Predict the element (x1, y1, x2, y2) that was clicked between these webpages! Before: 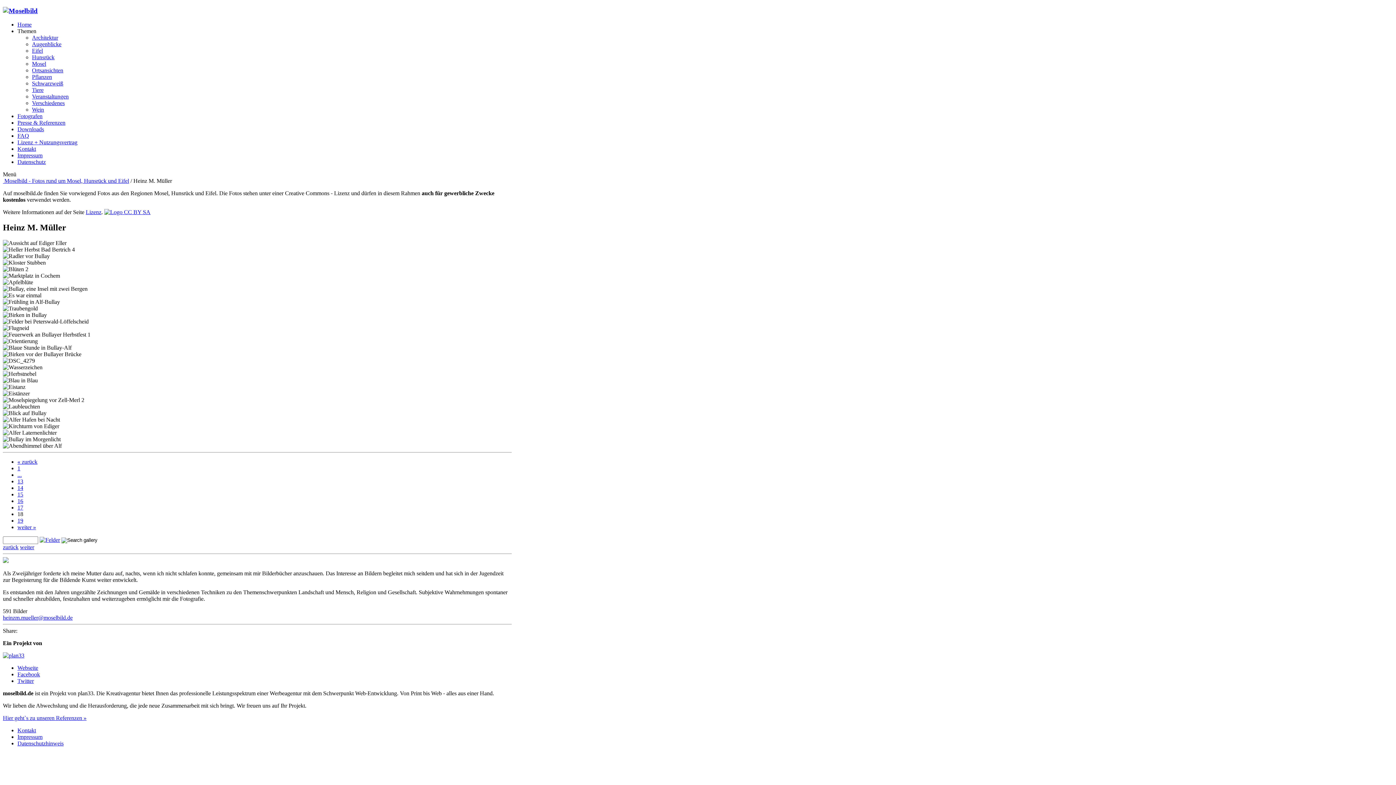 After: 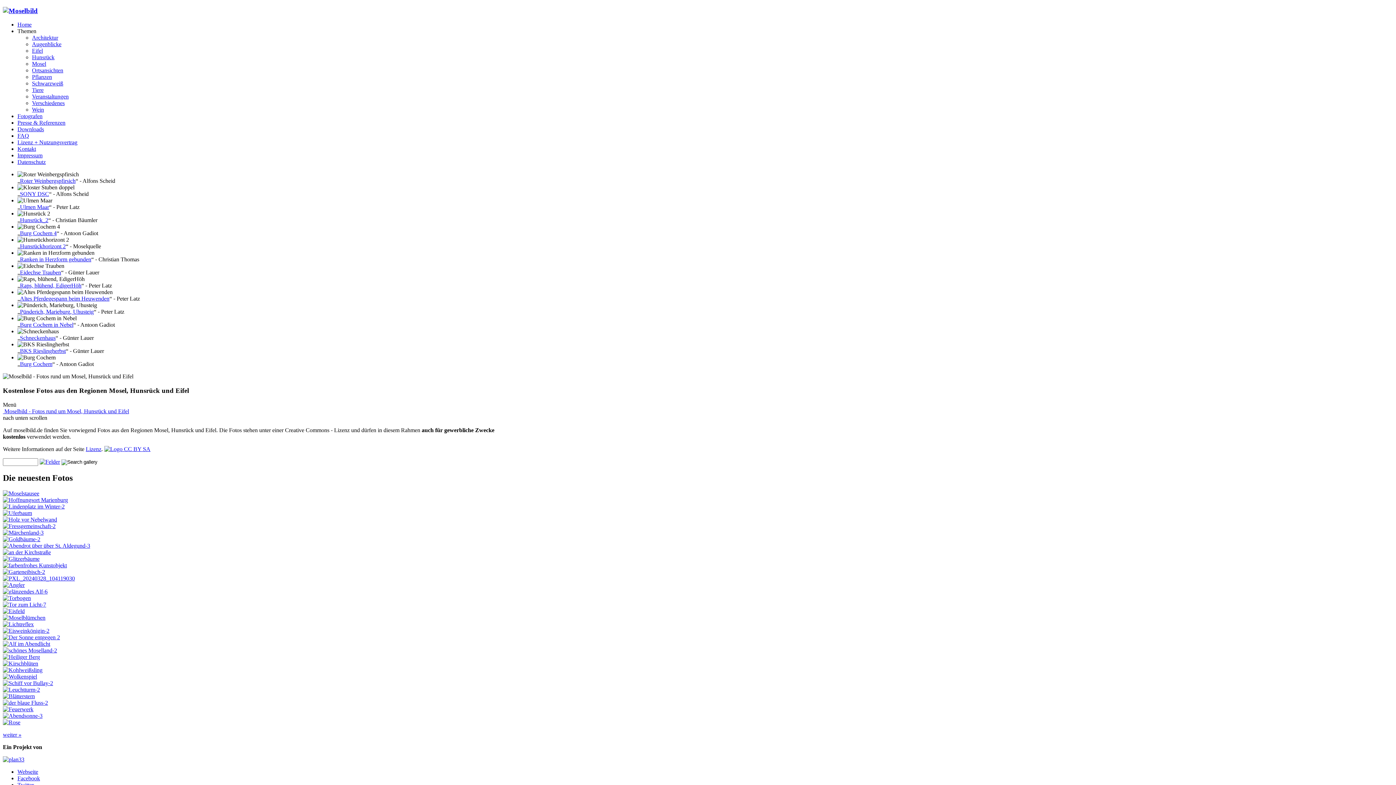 Action: label:  Moselbild - Fotos rund um Mosel, Hunsrück und Eifel bbox: (2, 177, 129, 184)